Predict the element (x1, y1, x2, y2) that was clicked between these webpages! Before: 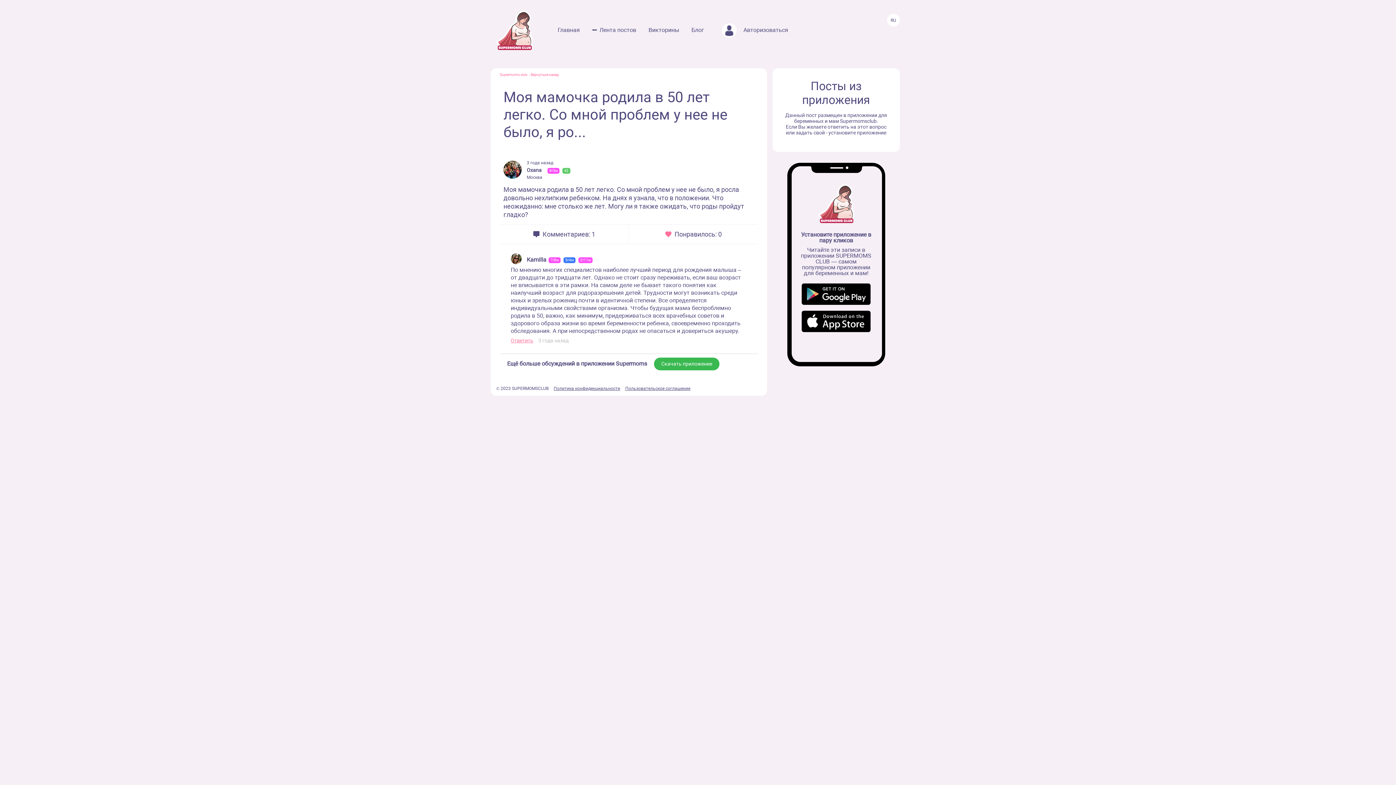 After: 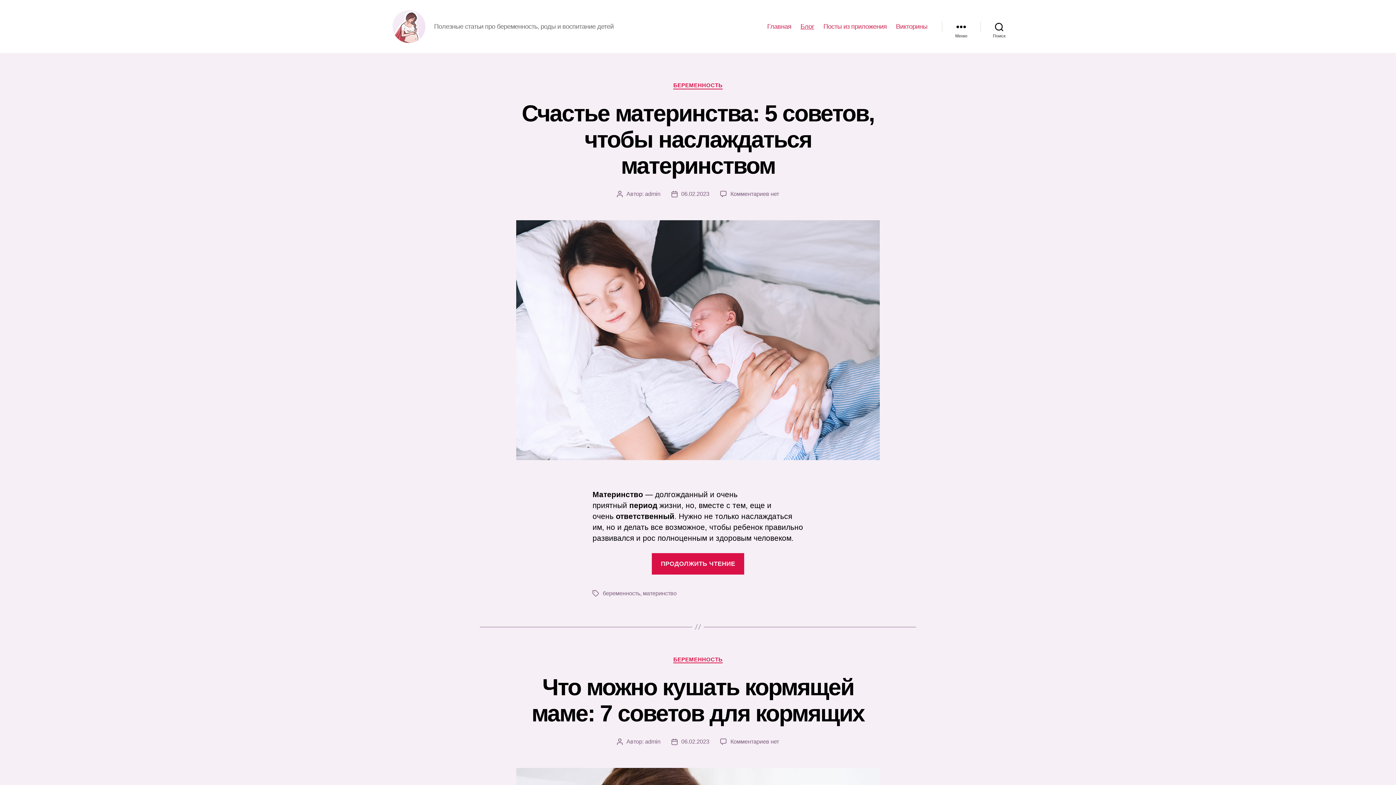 Action: bbox: (691, 26, 704, 33) label: Блог